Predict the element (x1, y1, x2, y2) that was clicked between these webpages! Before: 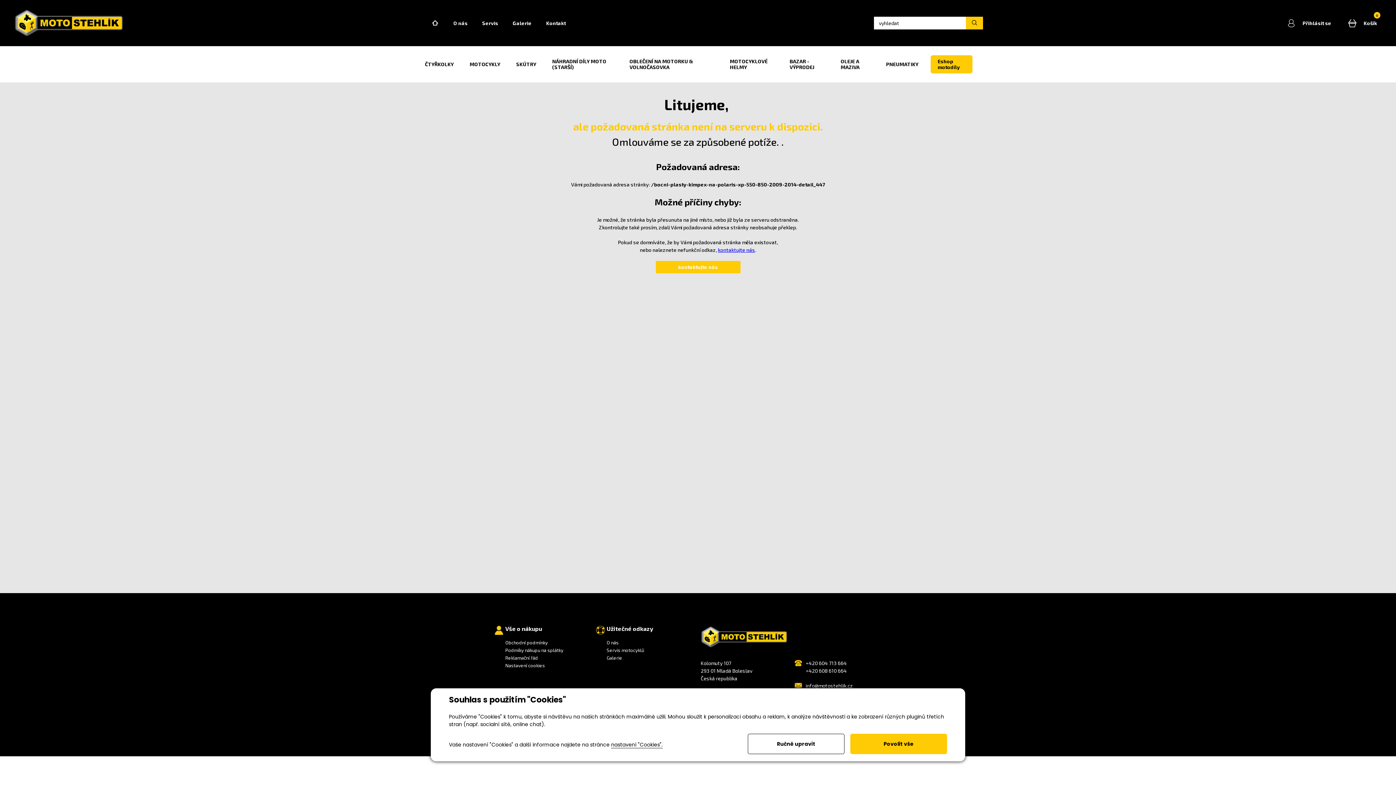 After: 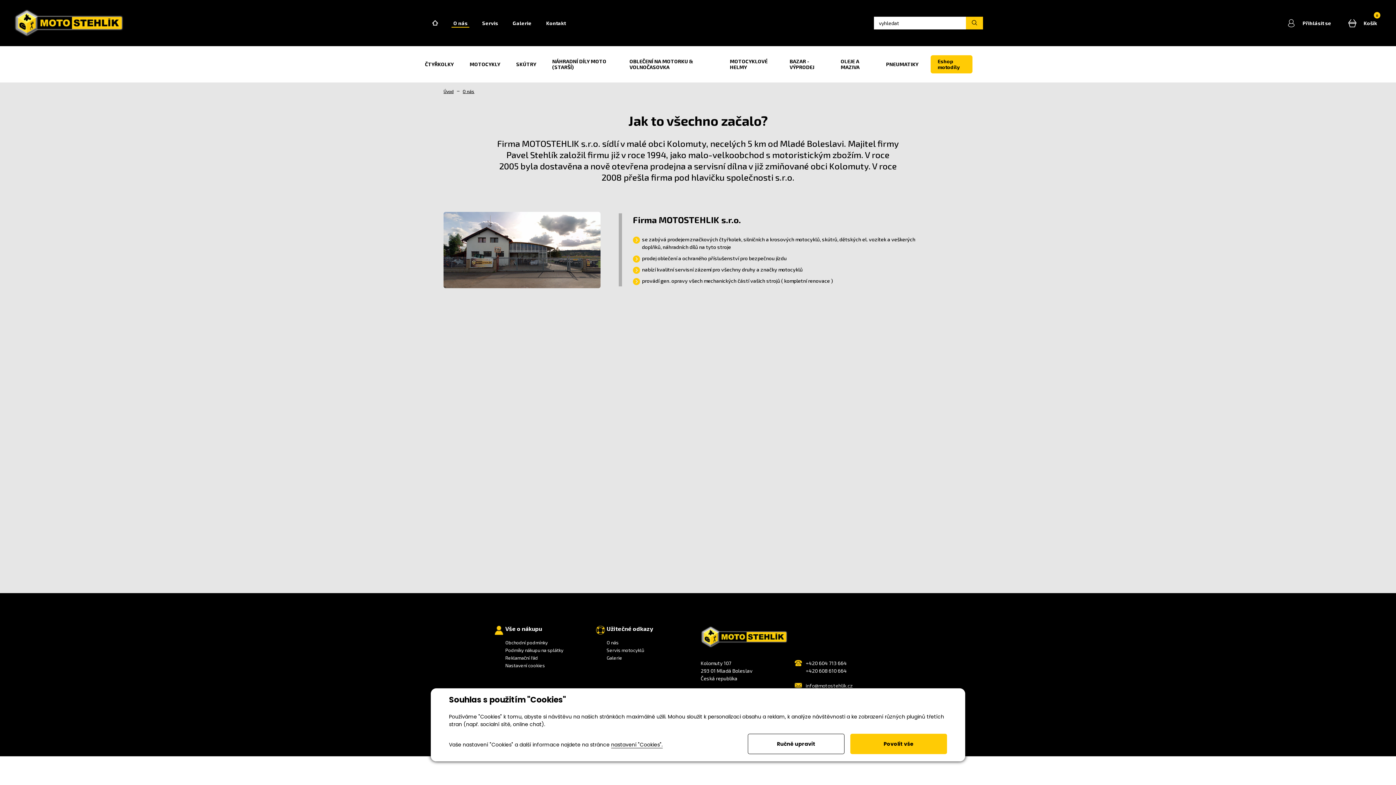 Action: bbox: (446, 18, 475, 27) label: O nás